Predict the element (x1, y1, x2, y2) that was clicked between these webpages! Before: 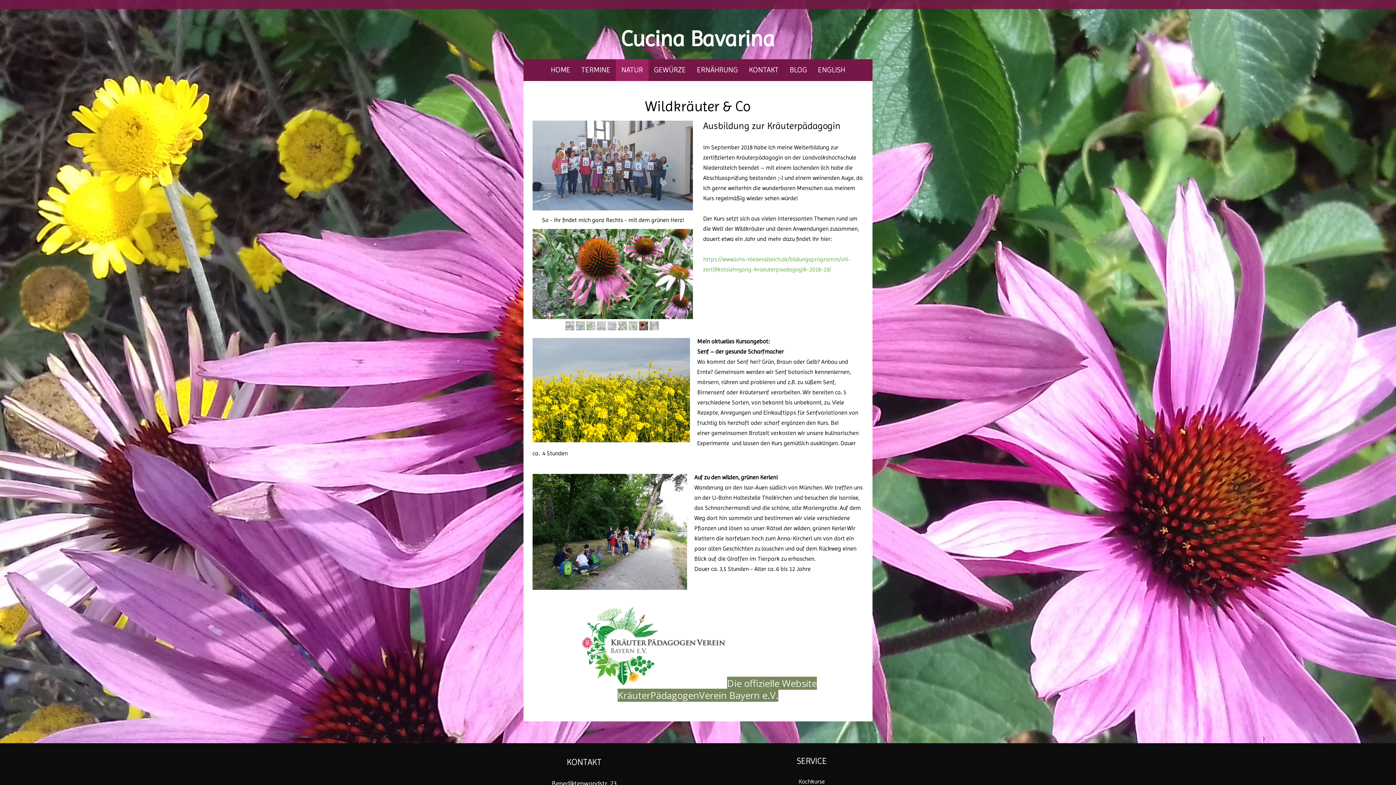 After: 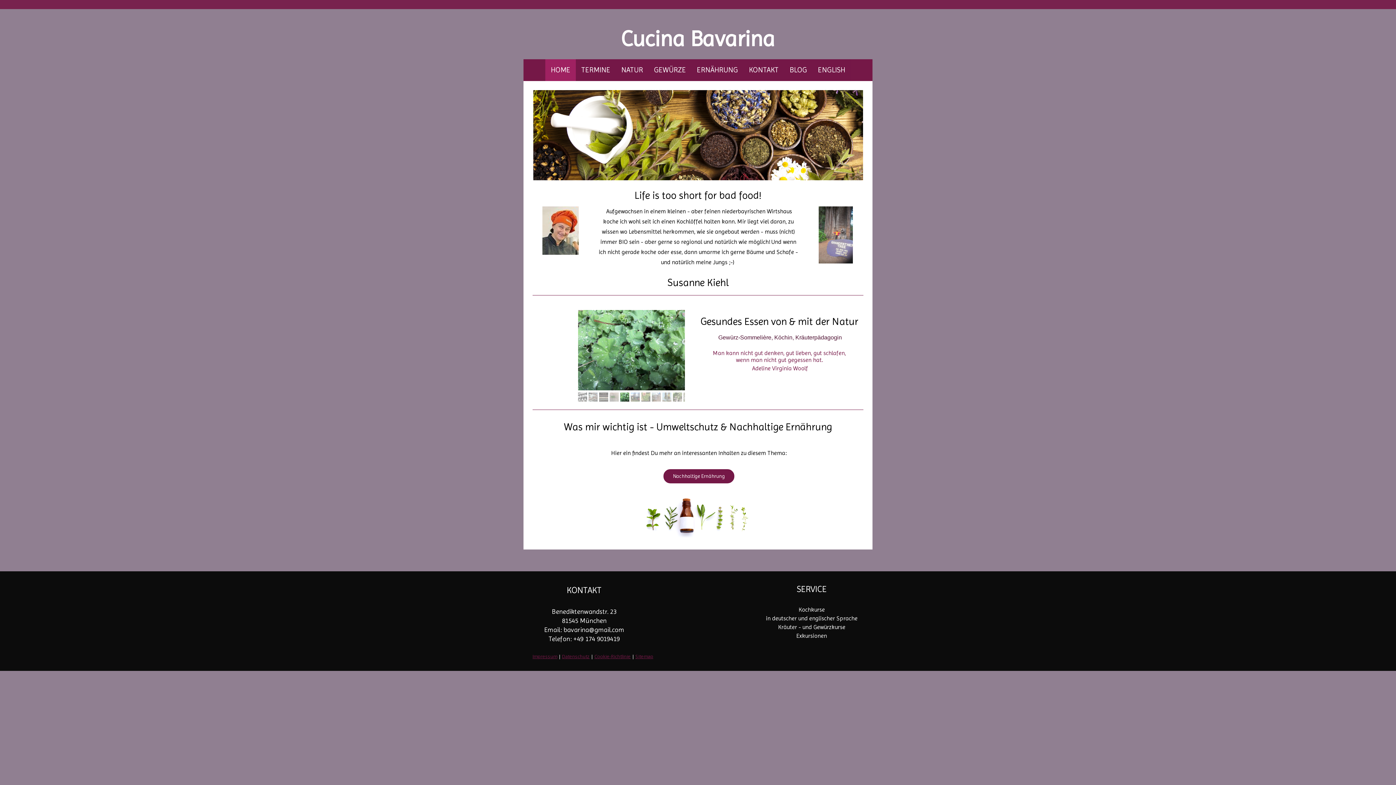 Action: bbox: (525, 27, 870, 50) label: Cucina Bavarina